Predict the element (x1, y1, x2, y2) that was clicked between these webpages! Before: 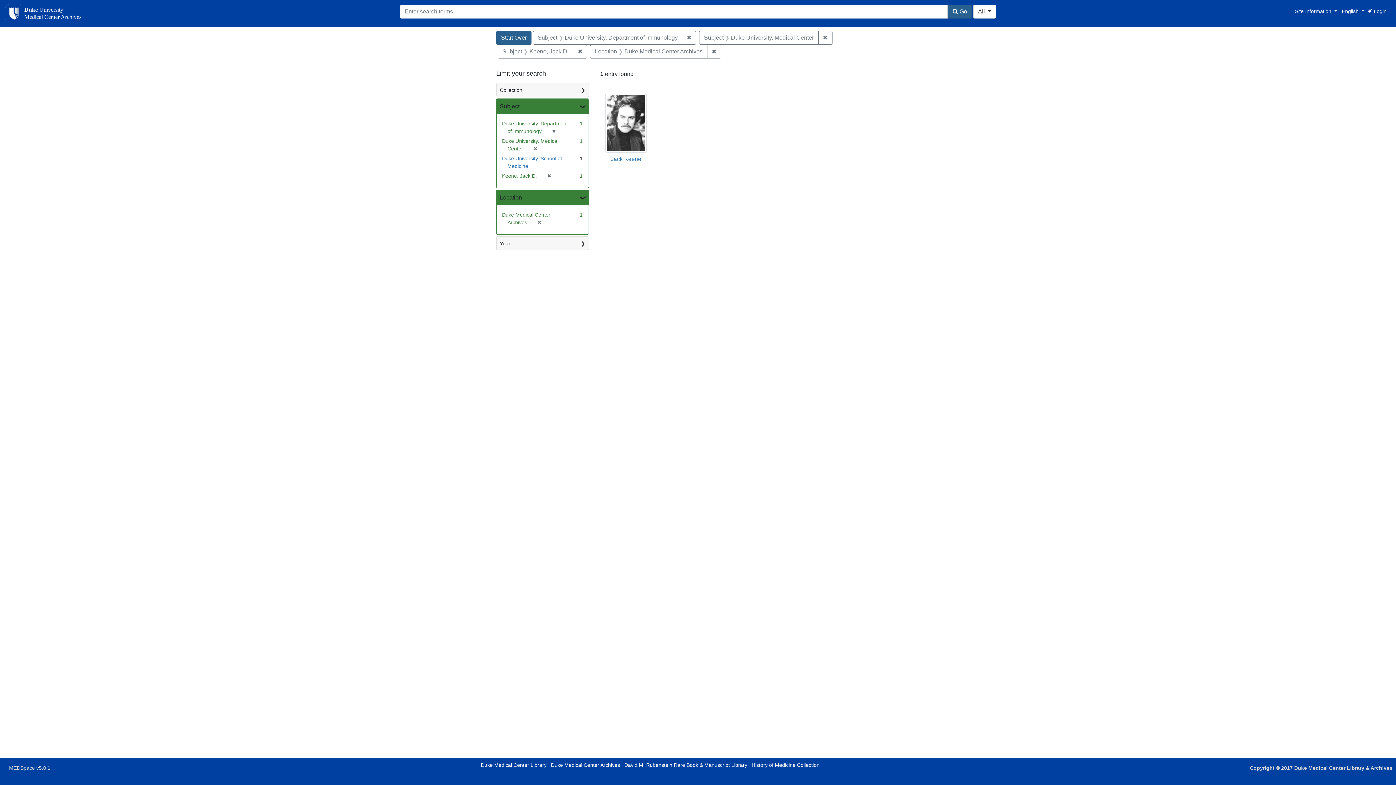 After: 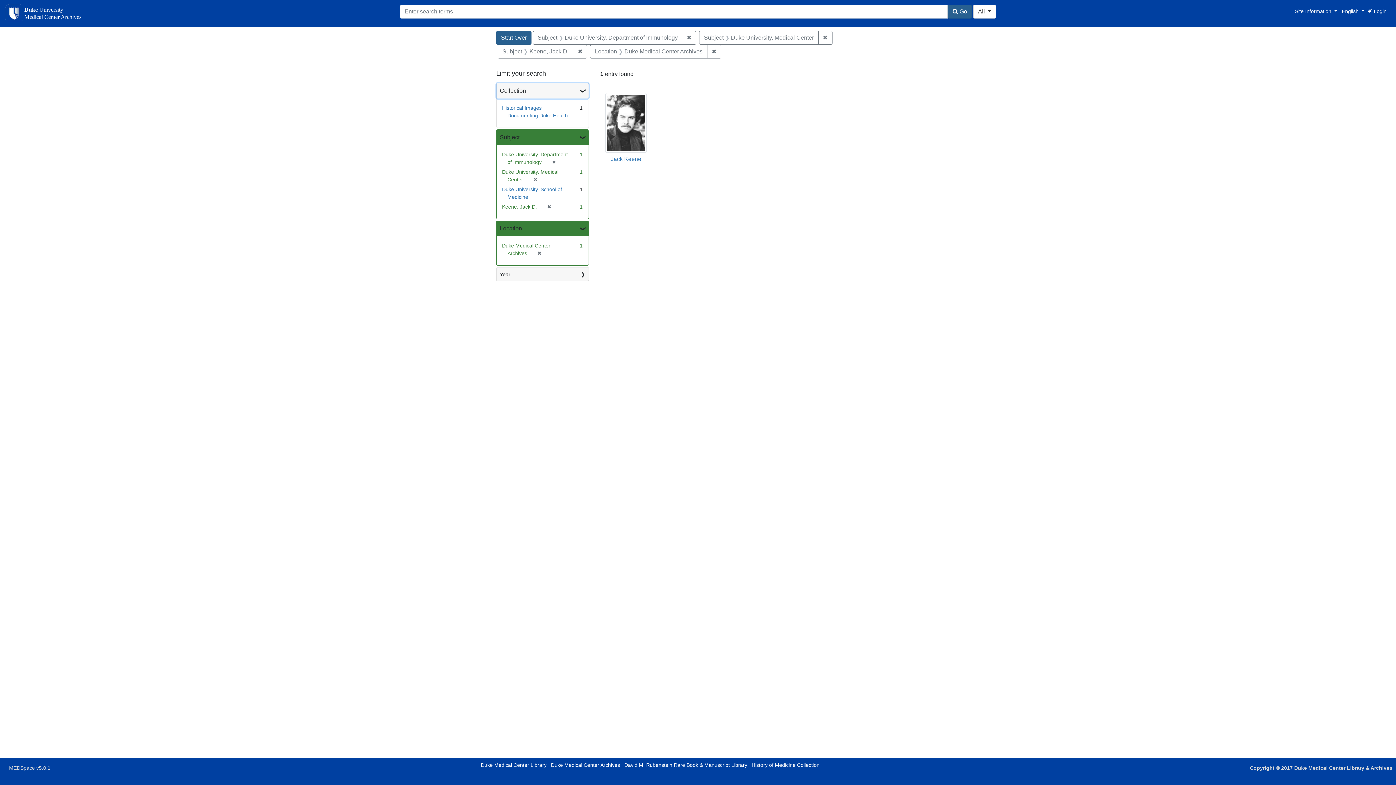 Action: label: Collection bbox: (496, 83, 588, 96)